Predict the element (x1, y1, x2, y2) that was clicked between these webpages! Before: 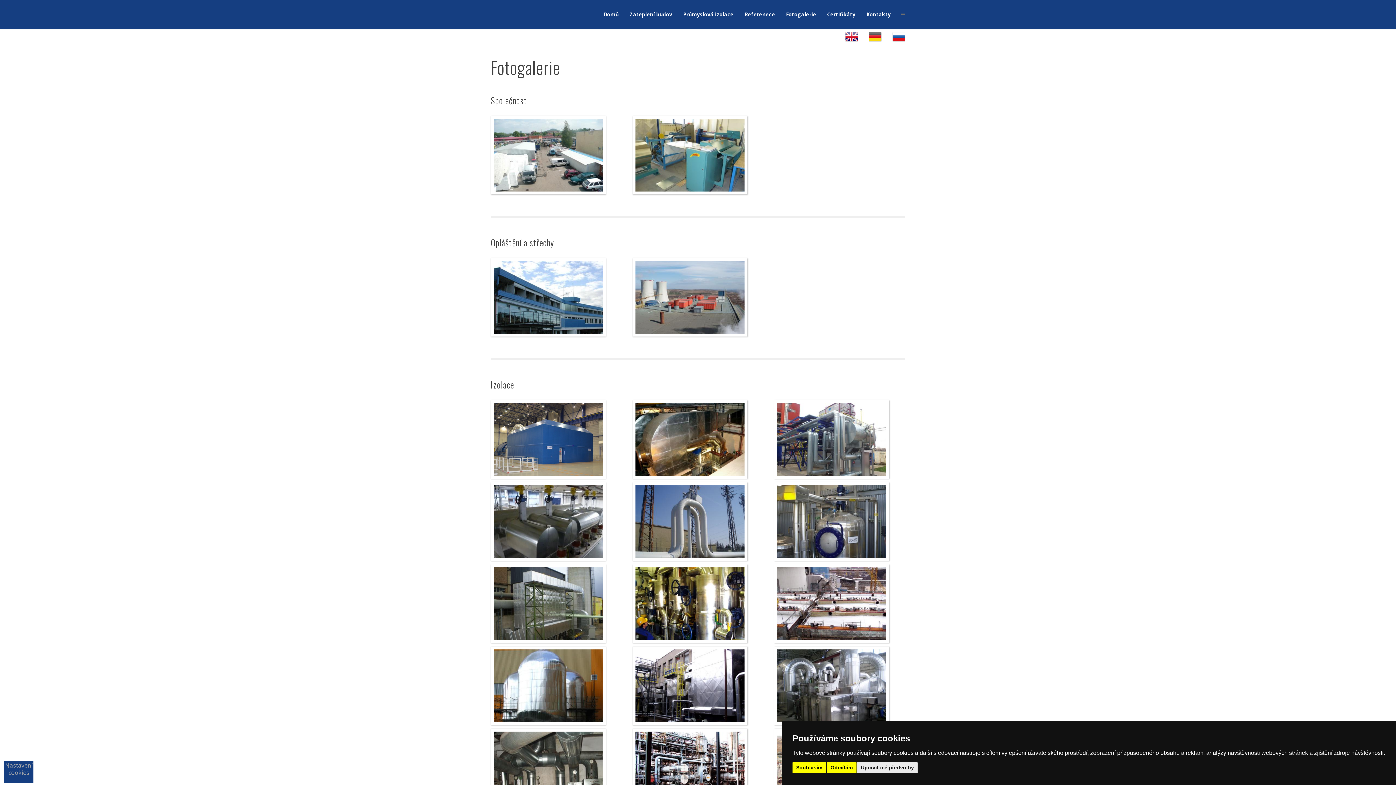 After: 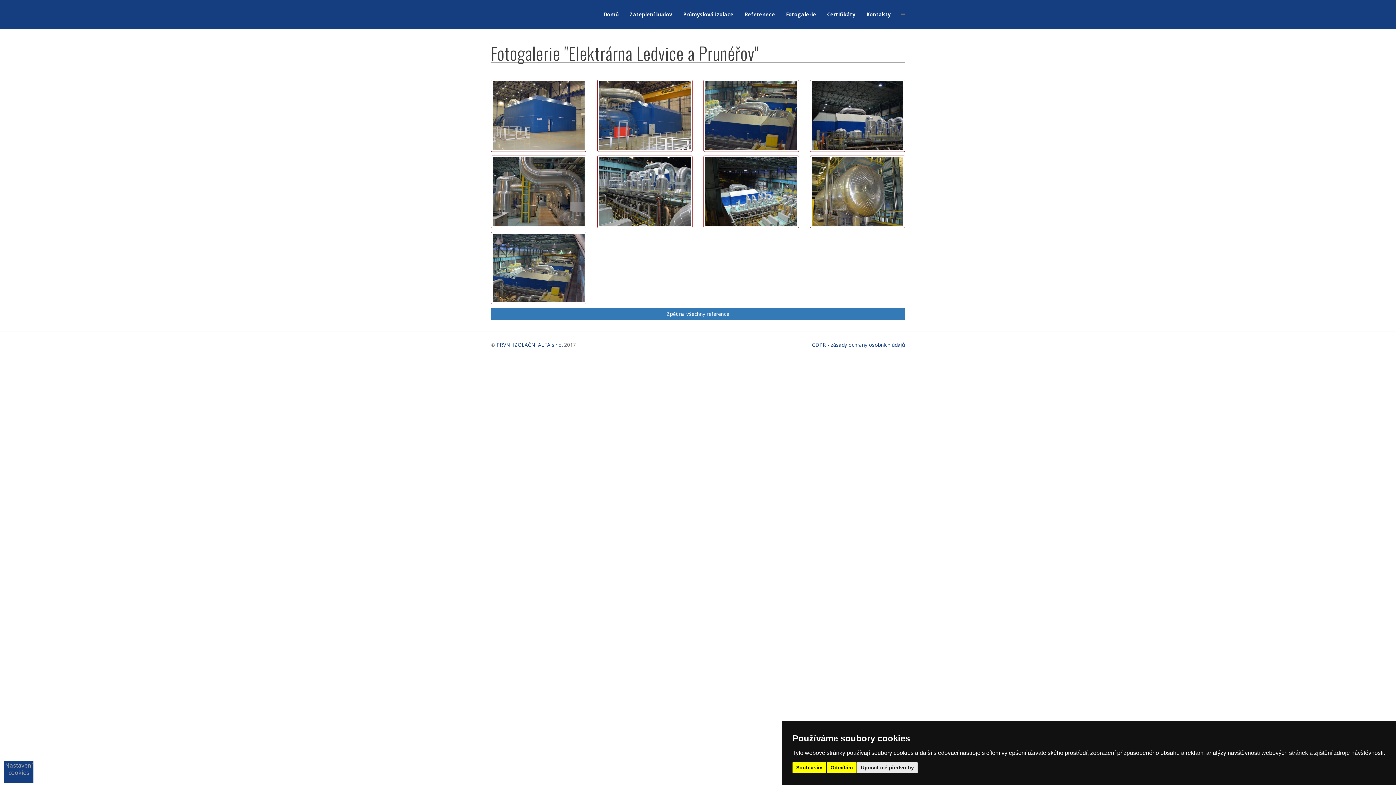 Action: bbox: (493, 403, 602, 485)